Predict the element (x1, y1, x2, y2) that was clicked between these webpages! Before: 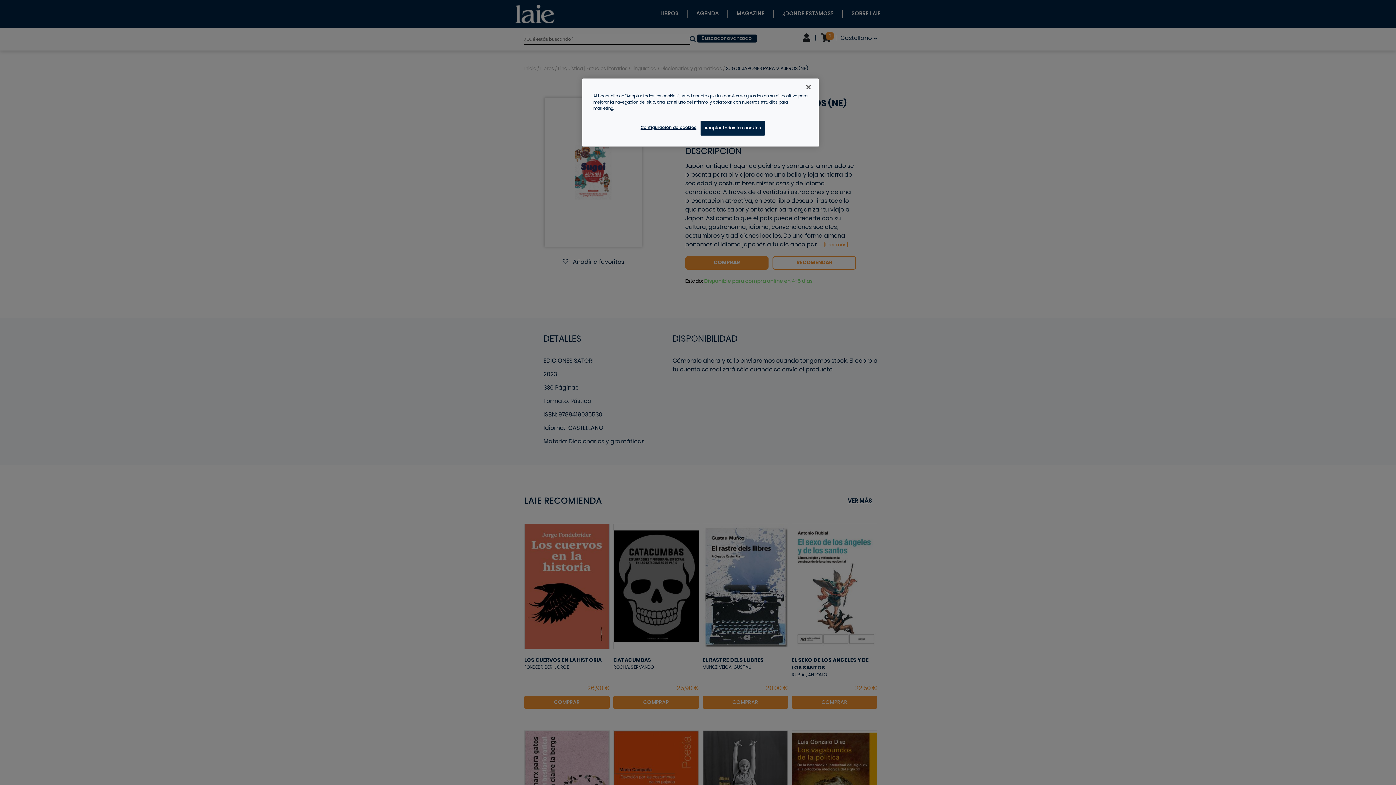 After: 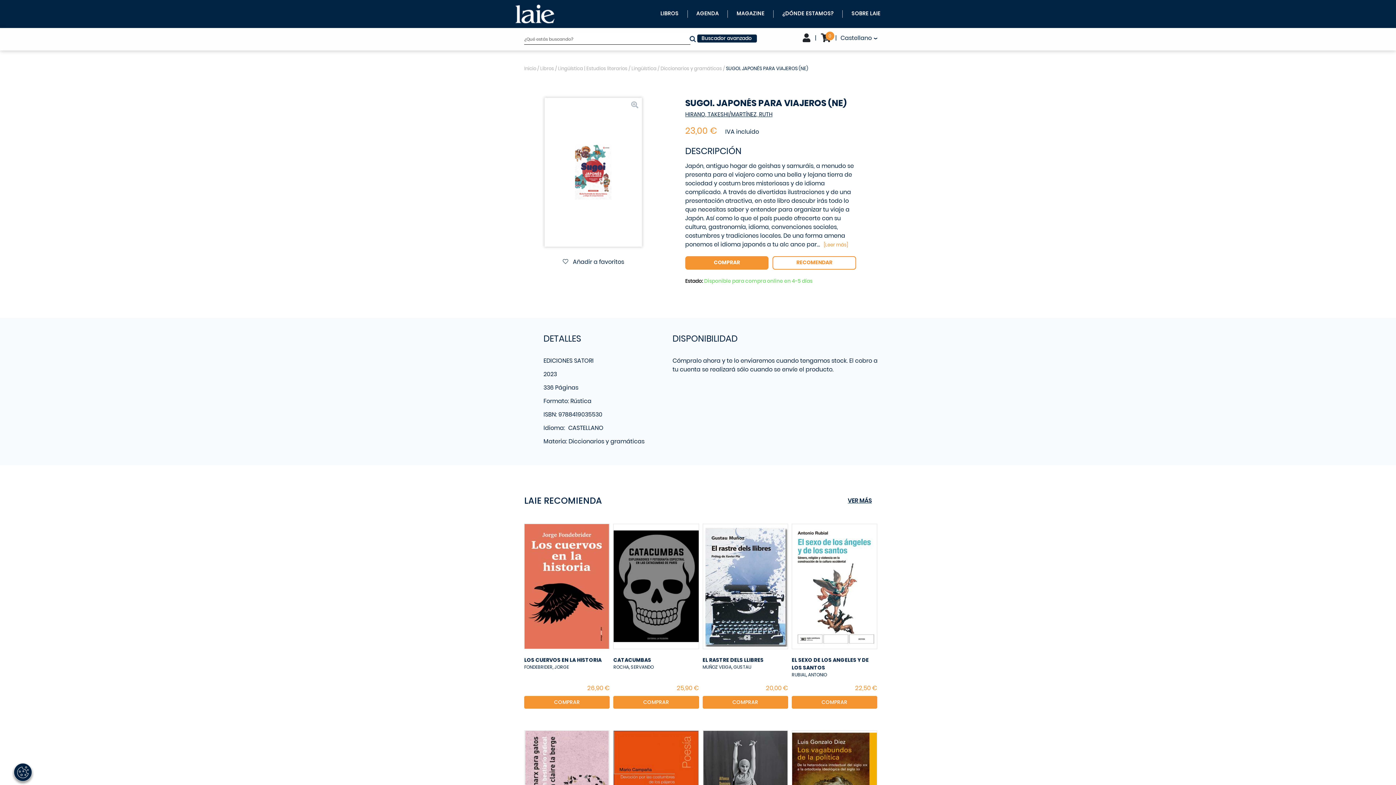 Action: label: Cerrar bbox: (800, 79, 816, 95)